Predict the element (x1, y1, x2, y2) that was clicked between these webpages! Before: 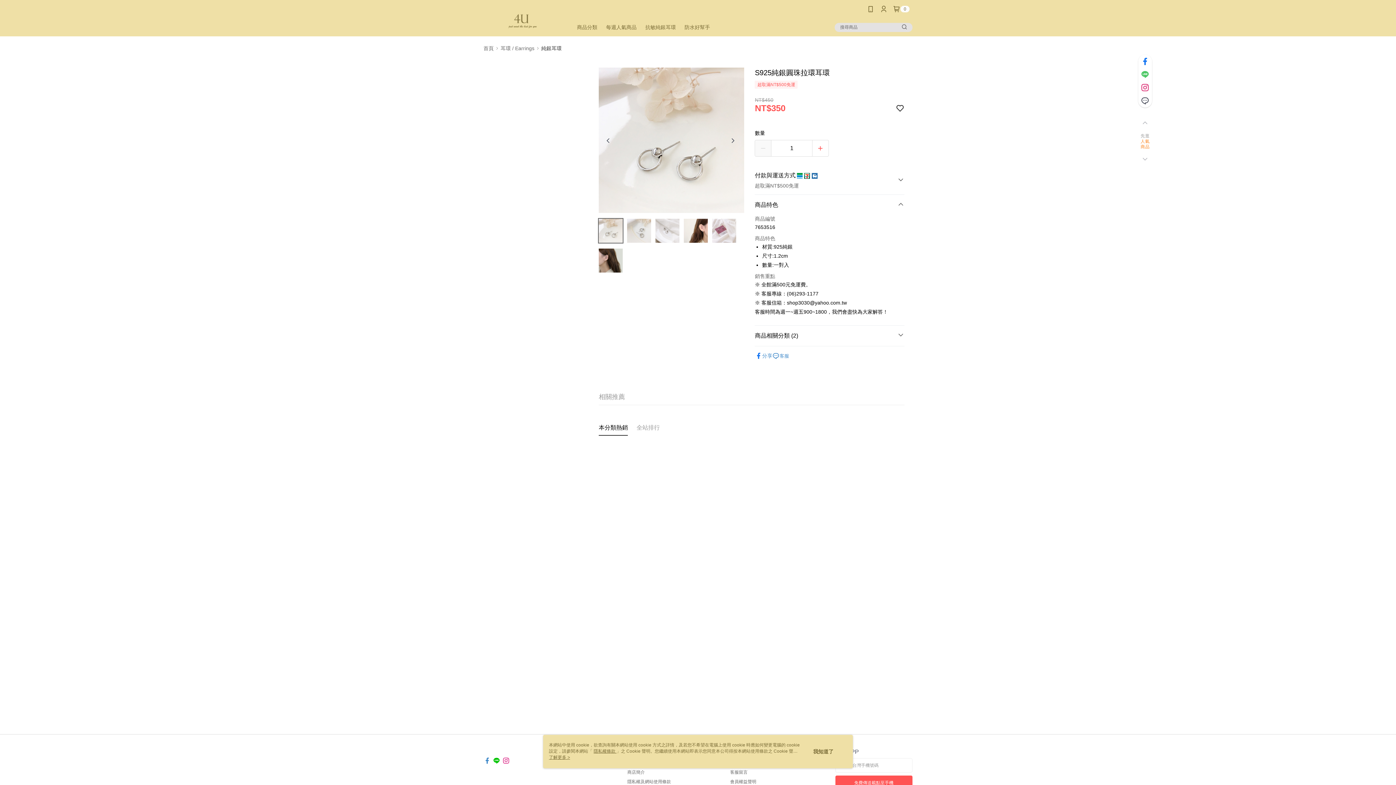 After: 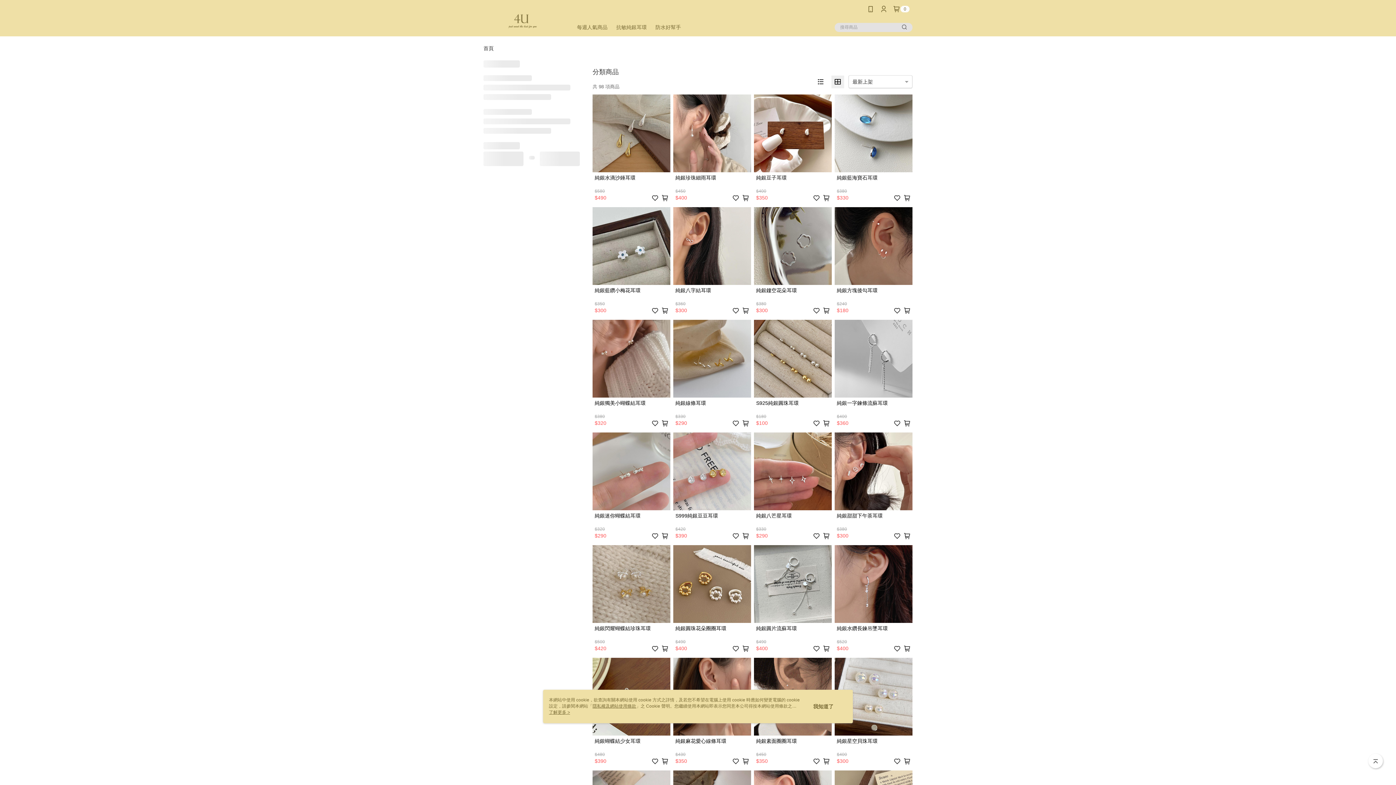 Action: label: 純銀耳環 bbox: (541, 45, 561, 50)